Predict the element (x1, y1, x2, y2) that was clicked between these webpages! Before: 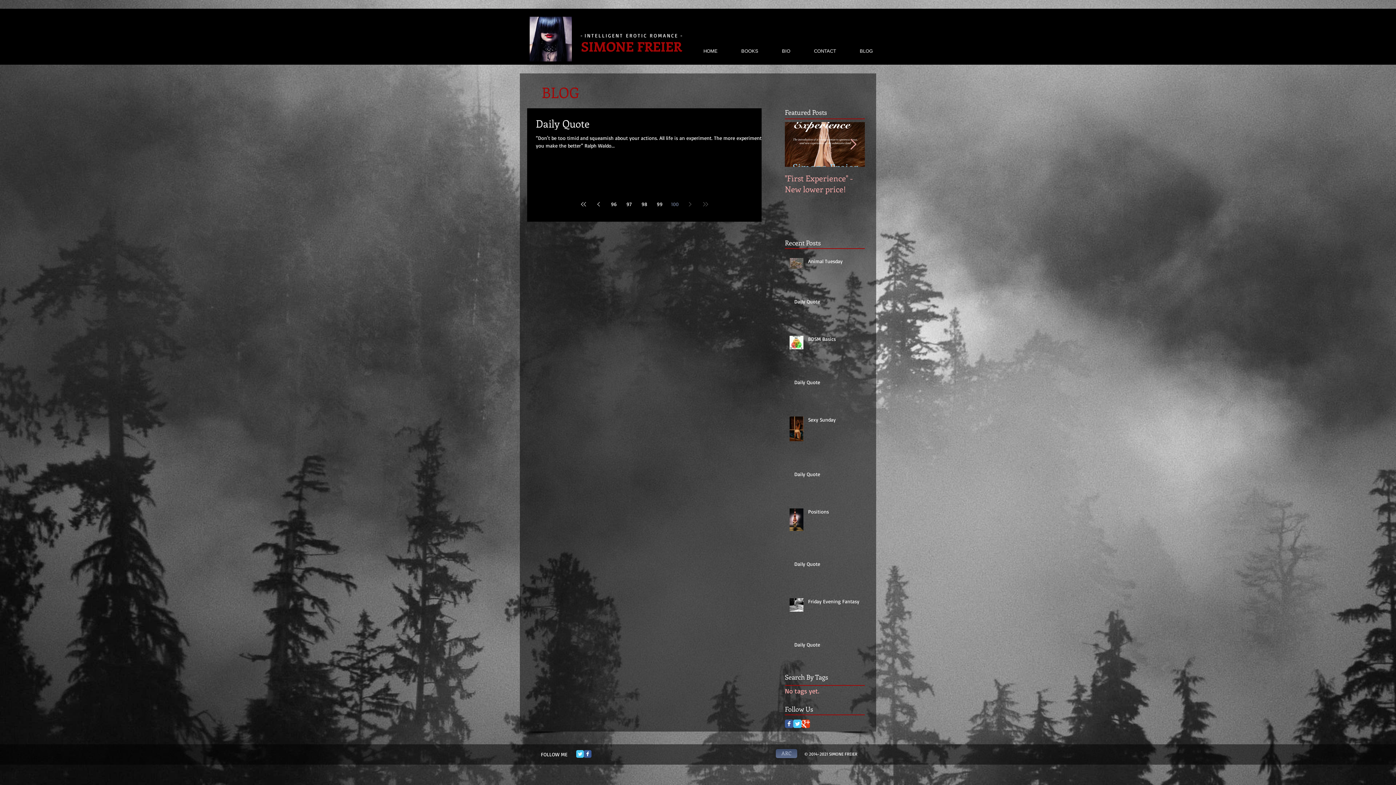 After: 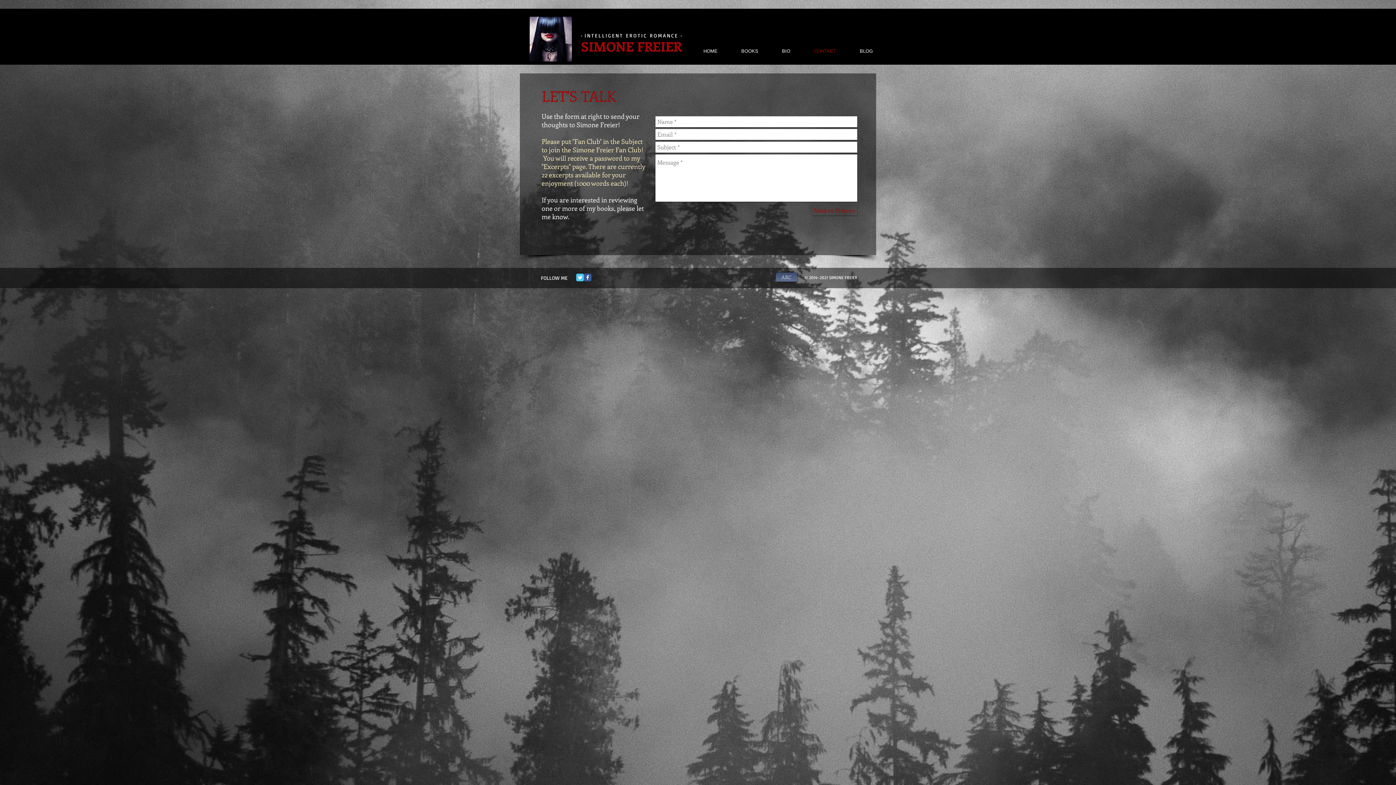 Action: bbox: (794, 45, 840, 56) label: CONTACT